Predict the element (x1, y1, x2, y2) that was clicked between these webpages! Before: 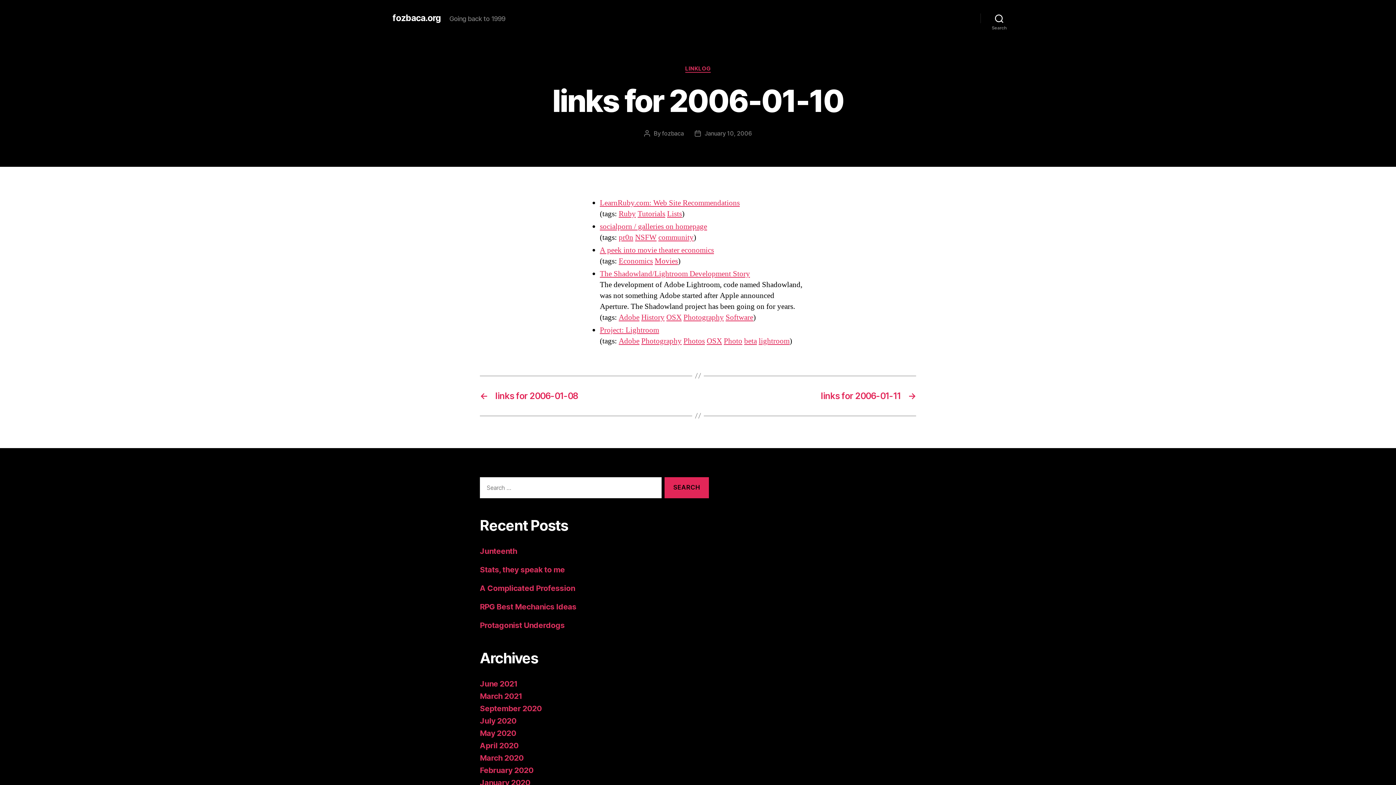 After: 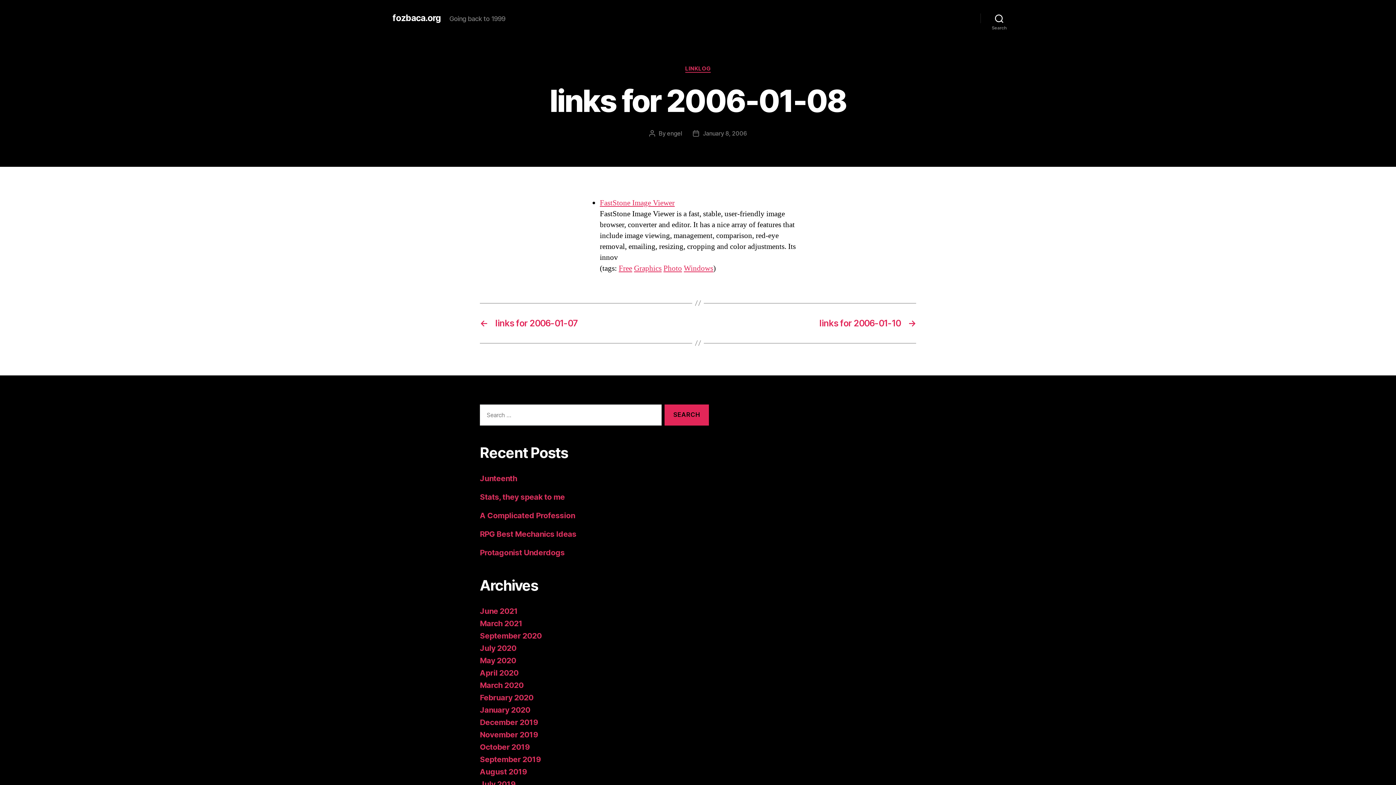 Action: label: ←
links for 2006-01-08 bbox: (480, 390, 690, 401)